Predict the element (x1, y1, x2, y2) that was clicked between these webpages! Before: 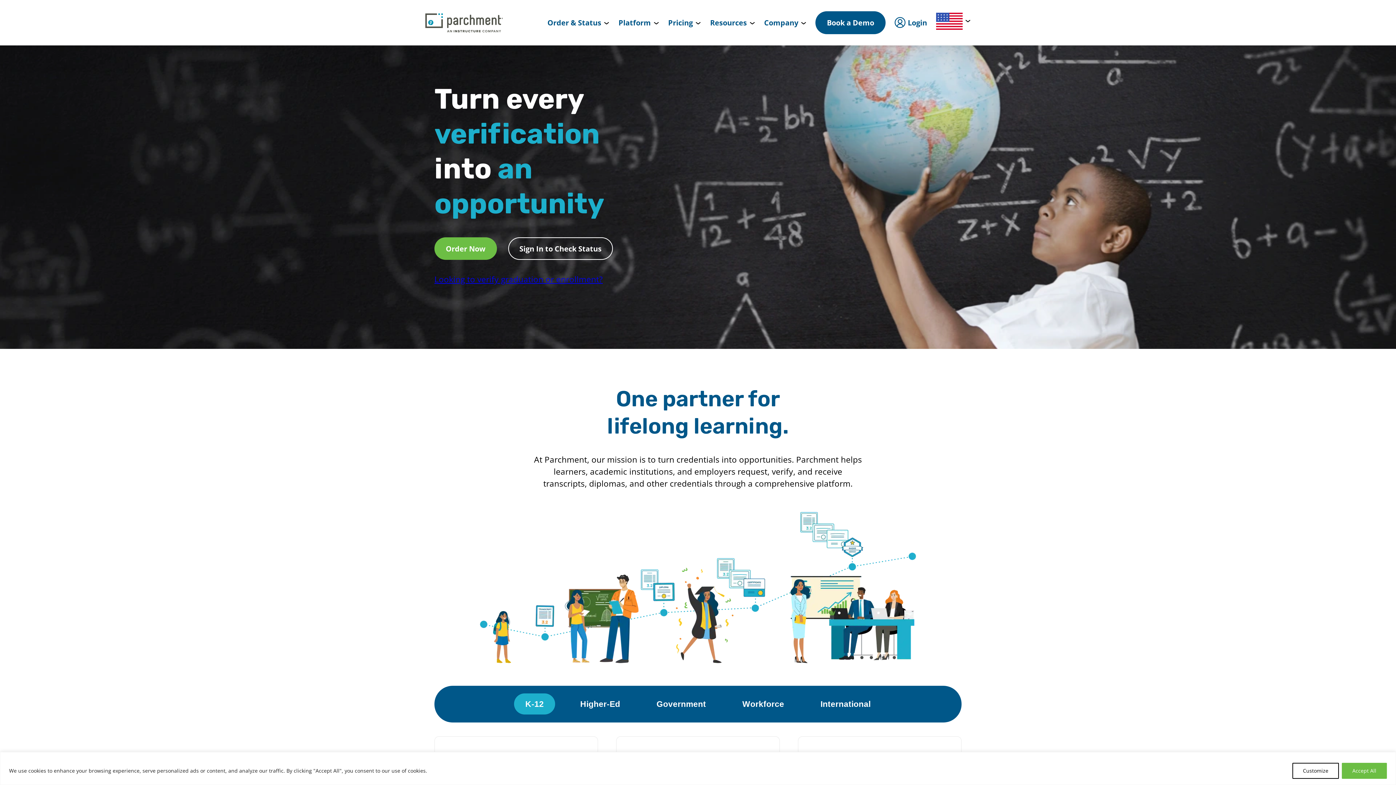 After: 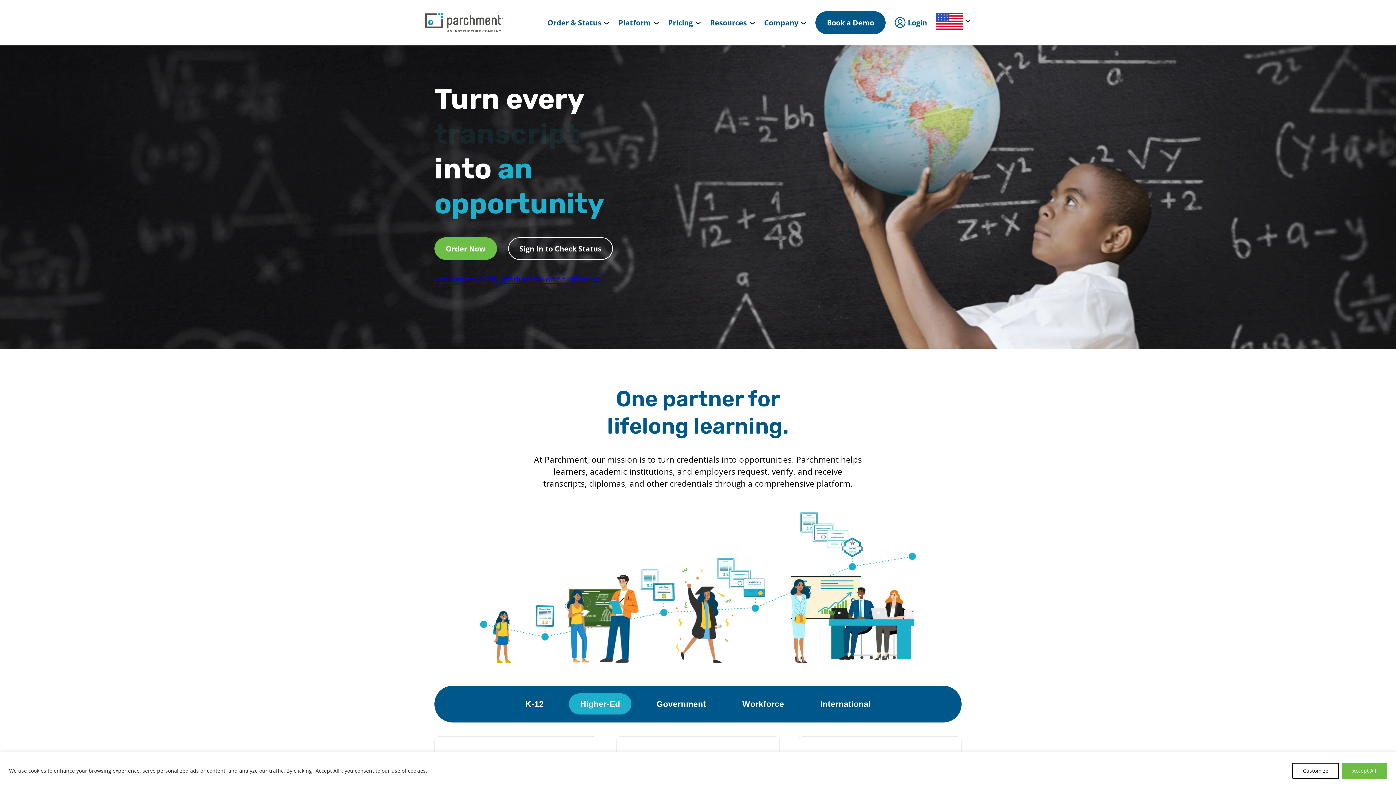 Action: label: Higher-Ed bbox: (569, 699, 631, 709)